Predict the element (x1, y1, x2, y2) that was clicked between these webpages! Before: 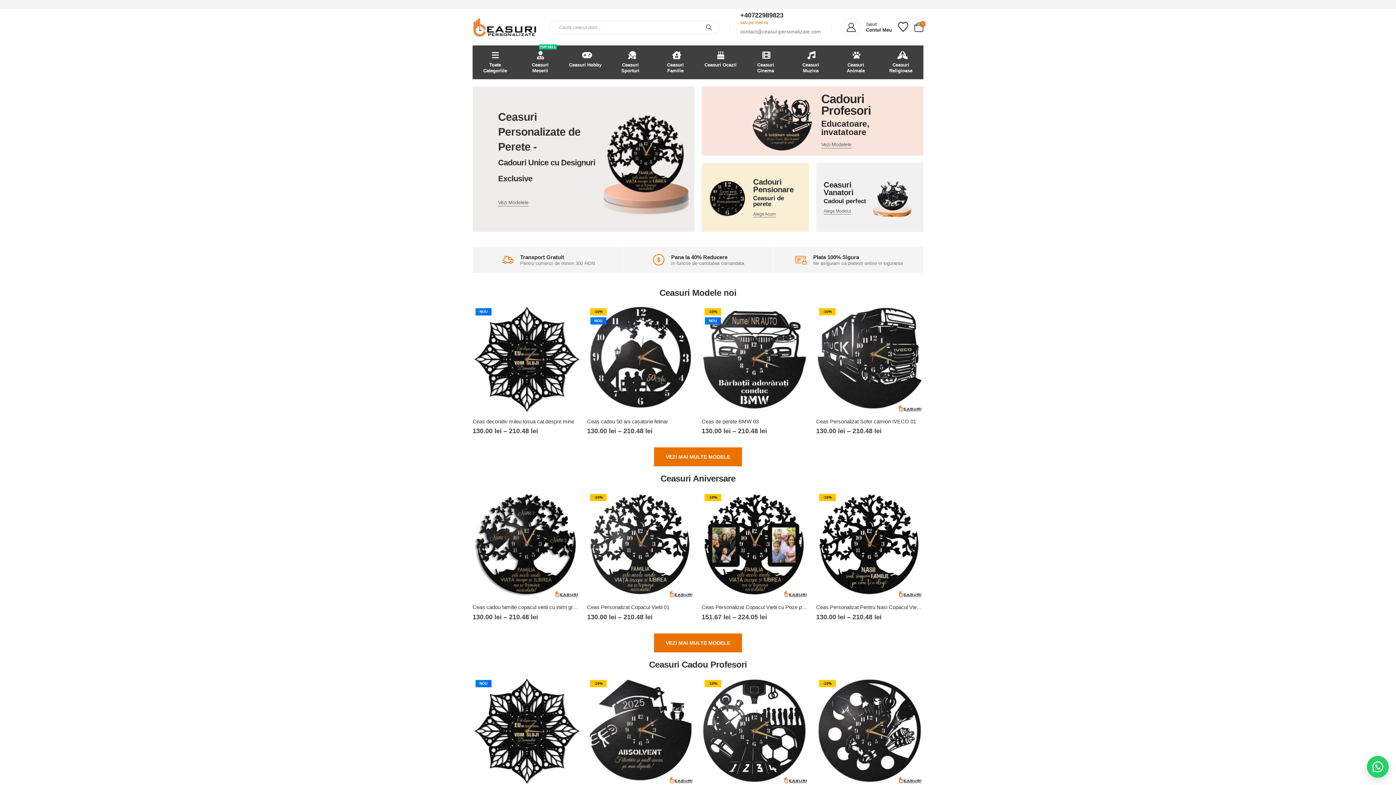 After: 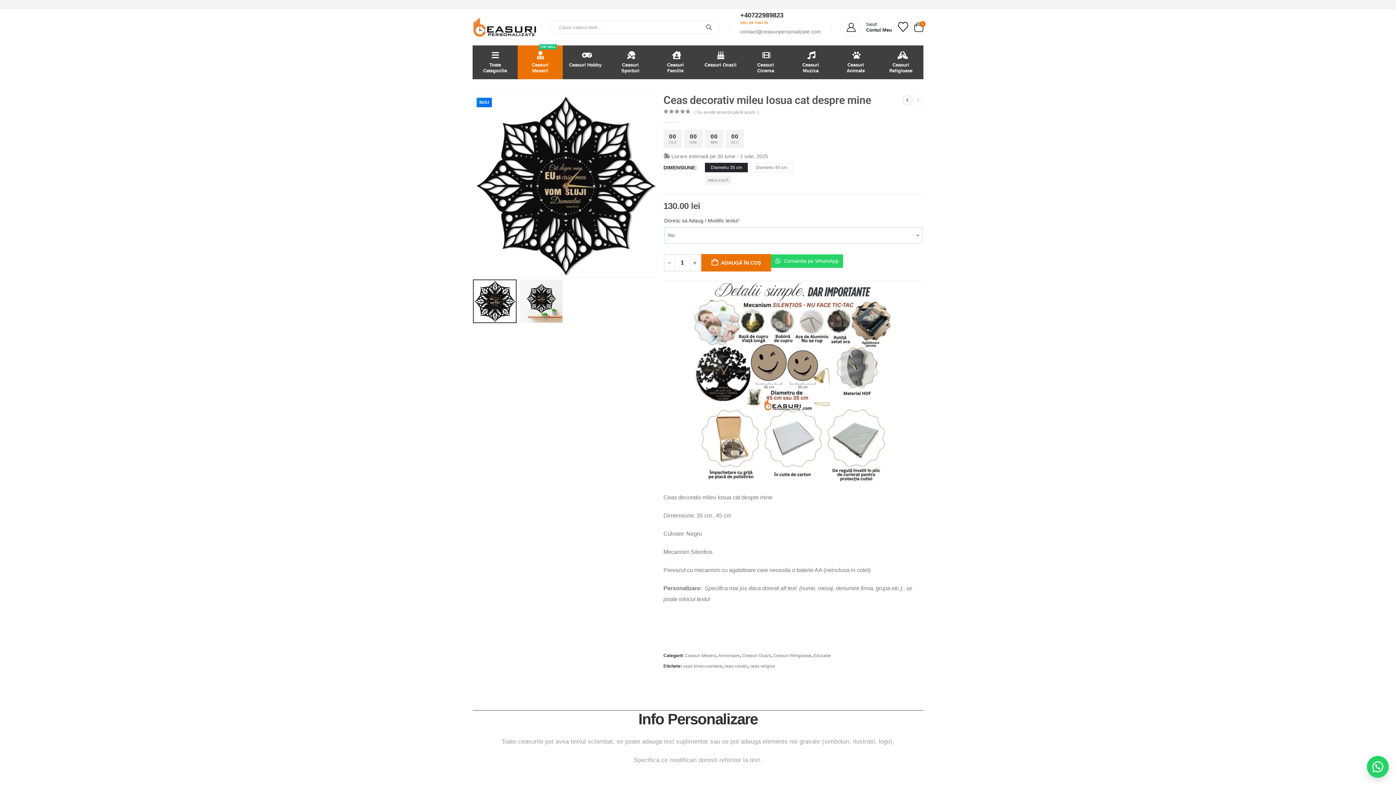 Action: label: Ceas decorativ mileu Iosua cat despre mine bbox: (472, 418, 580, 425)